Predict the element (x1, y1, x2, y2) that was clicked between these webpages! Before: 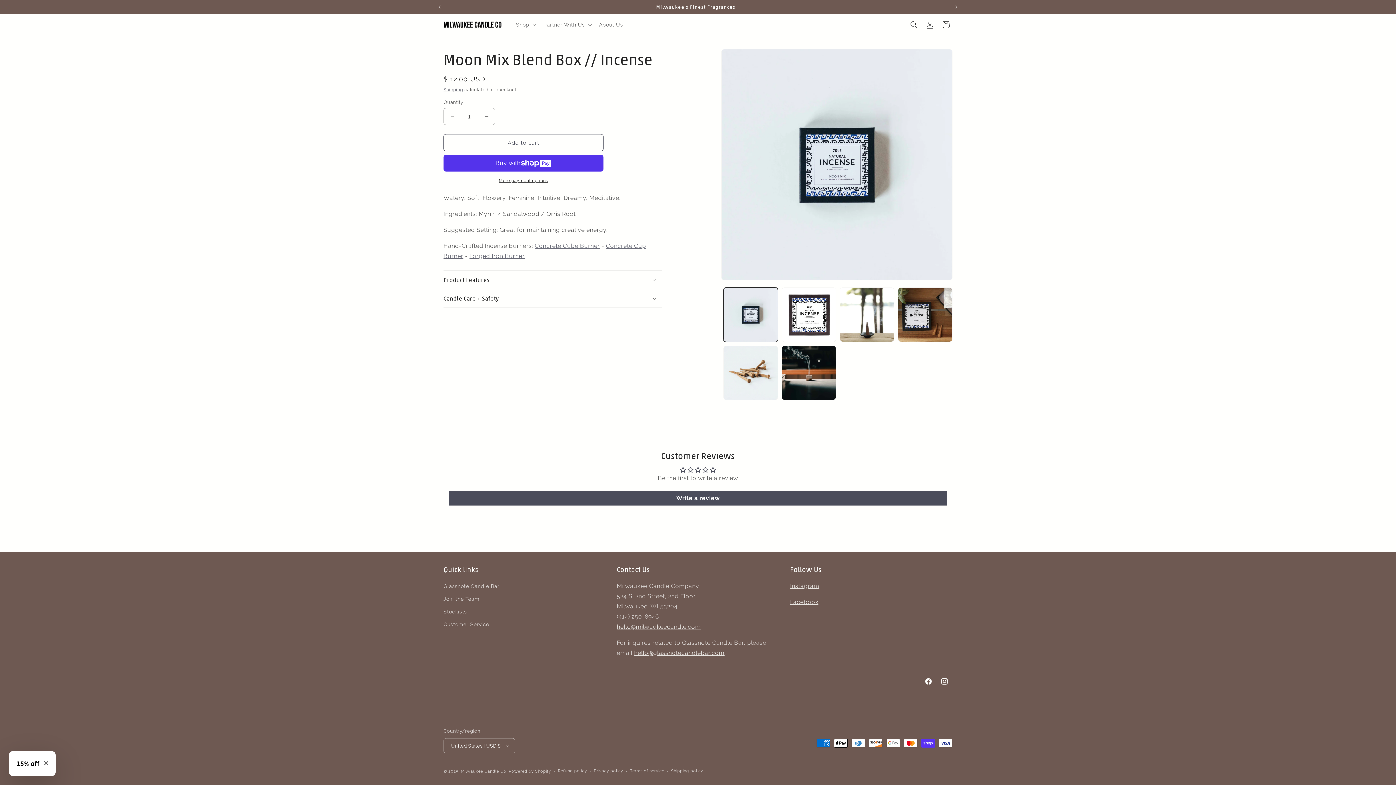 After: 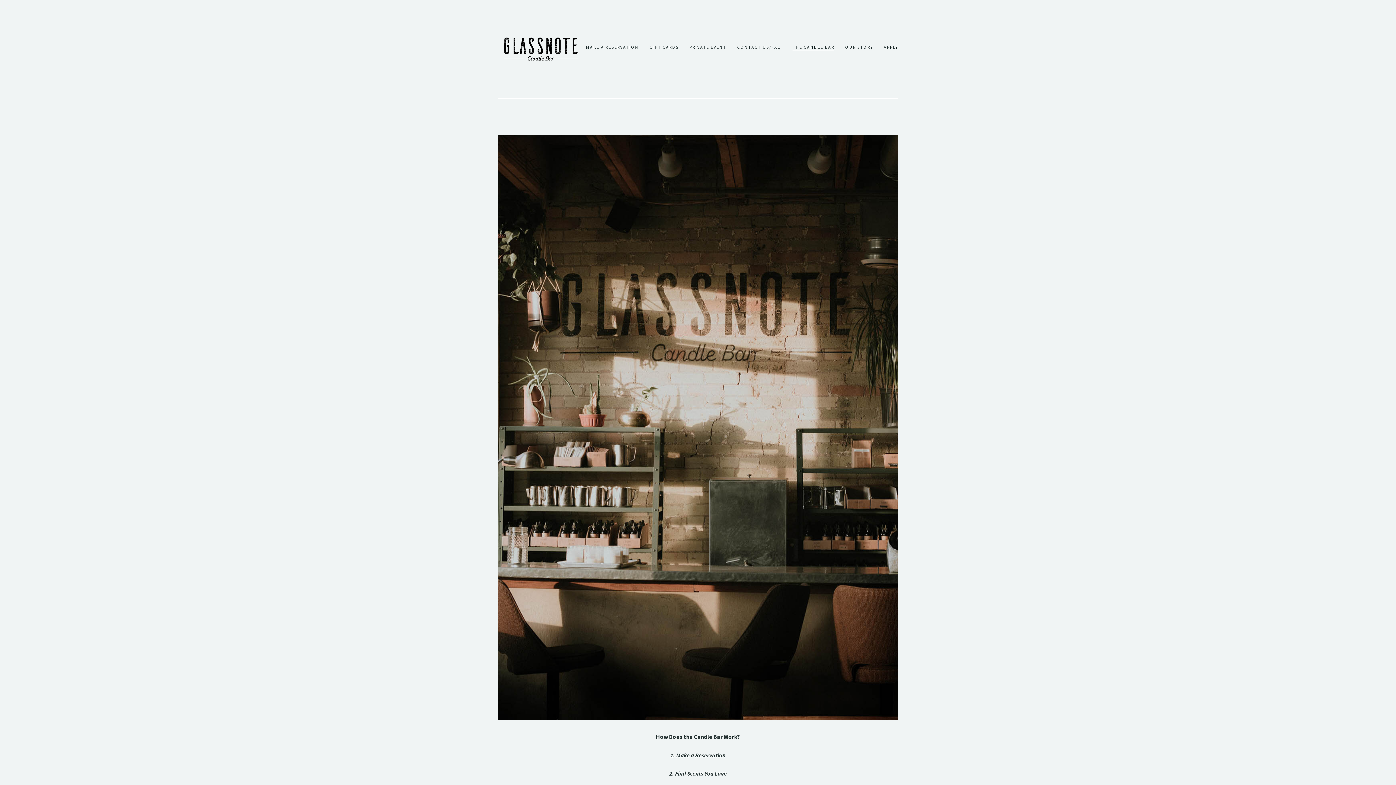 Action: label: Glassnote Candle Bar bbox: (443, 582, 499, 593)